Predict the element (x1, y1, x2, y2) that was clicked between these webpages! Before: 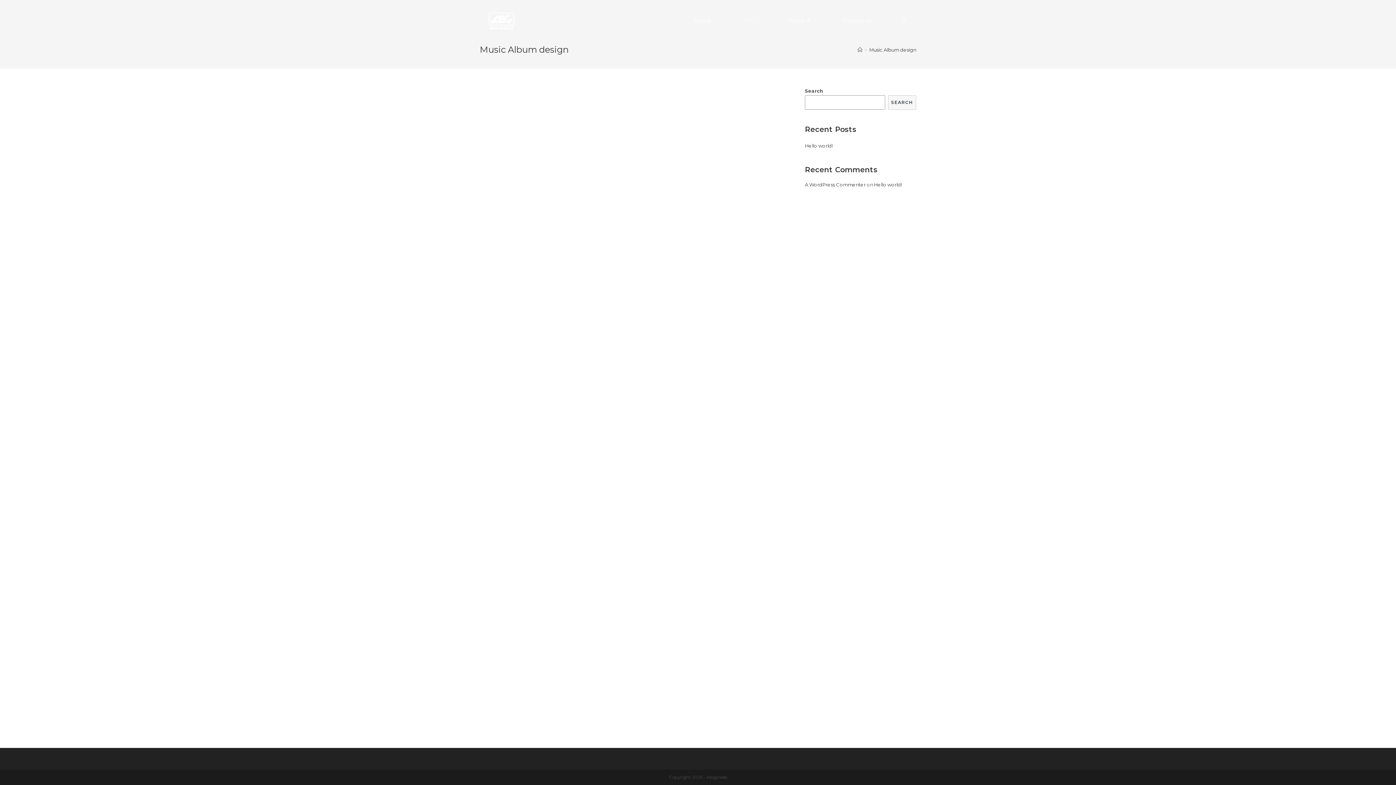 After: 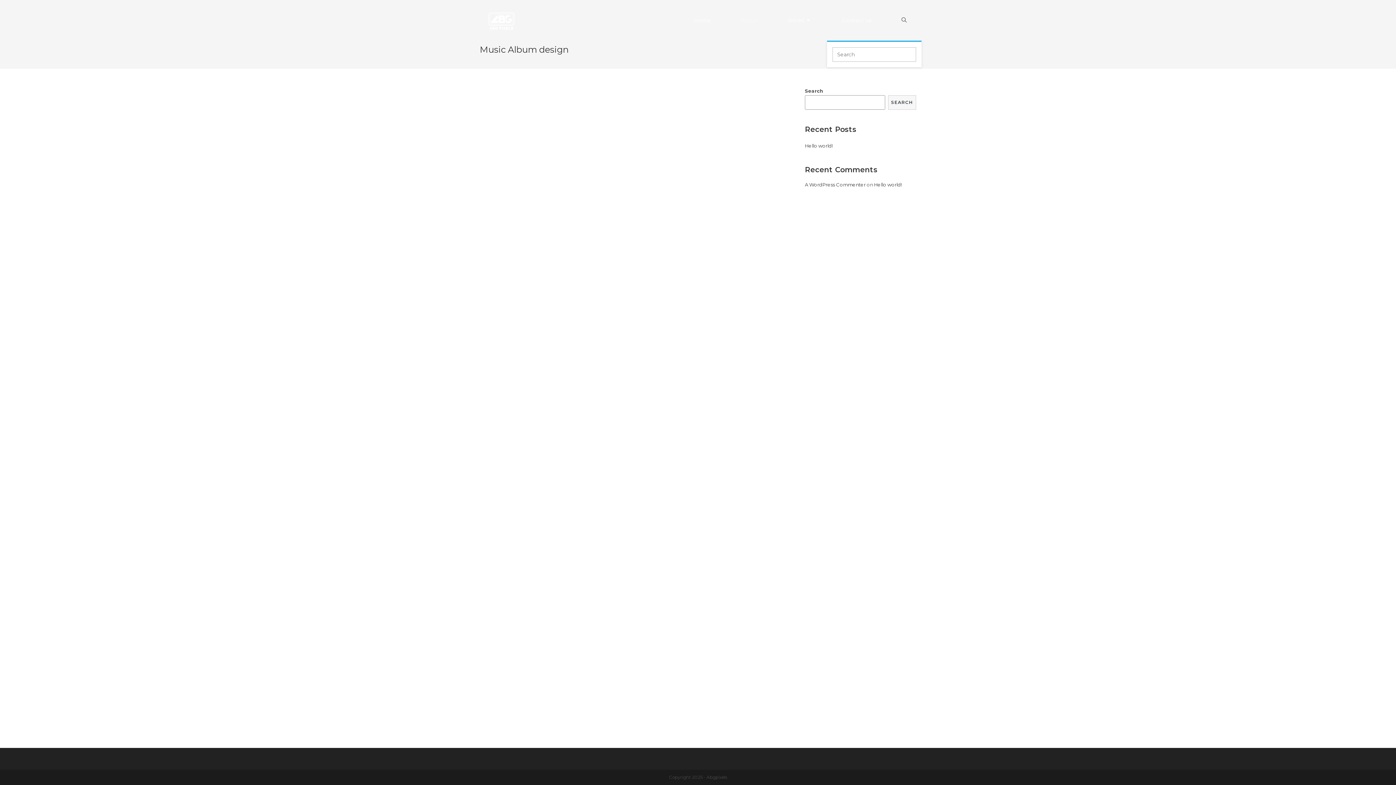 Action: bbox: (886, 0, 921, 40) label: Search website